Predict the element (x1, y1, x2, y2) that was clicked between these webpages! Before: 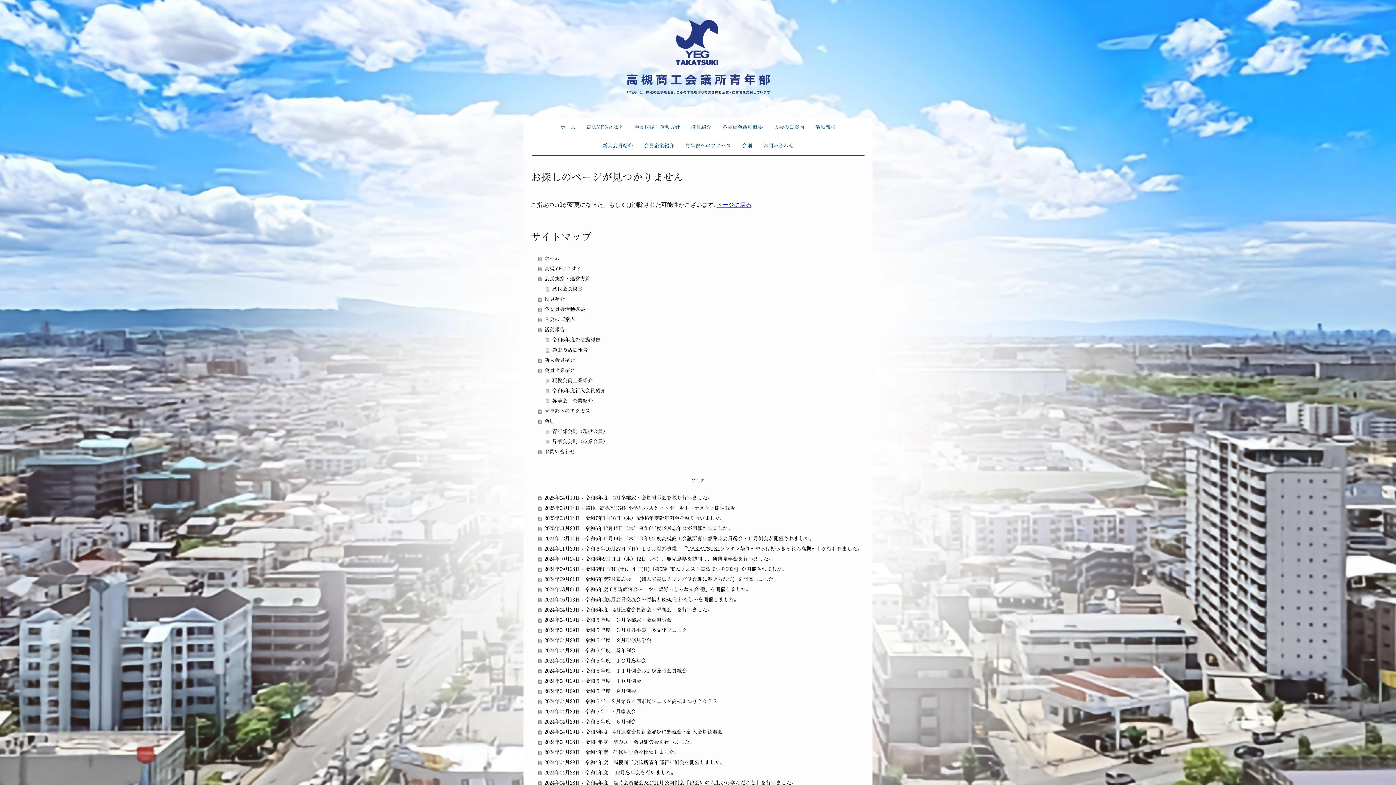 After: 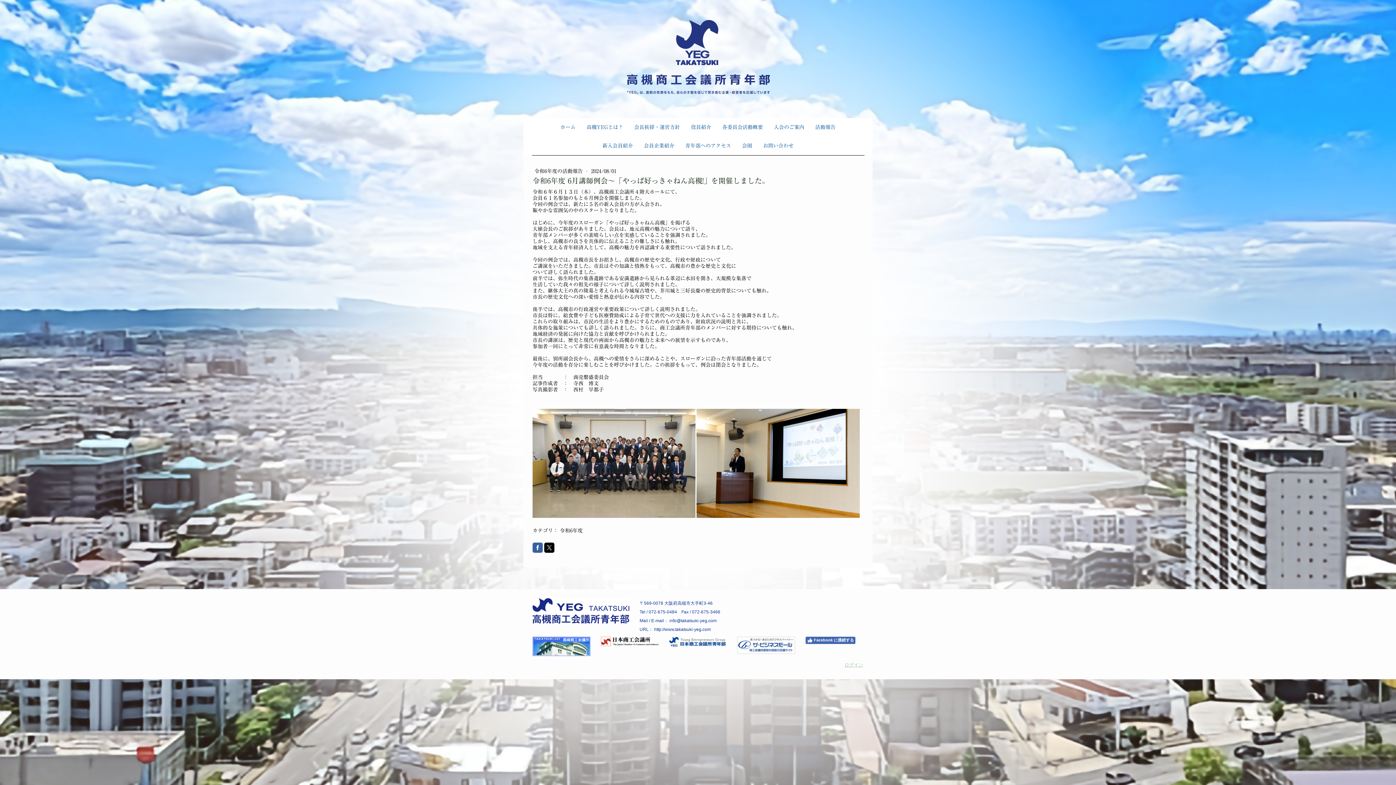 Action: bbox: (538, 584, 865, 594) label: 2024年08月01日 - 令和6年度 6月講師例会～「やっぱ好っきゃねん高槻!」を開催しました。